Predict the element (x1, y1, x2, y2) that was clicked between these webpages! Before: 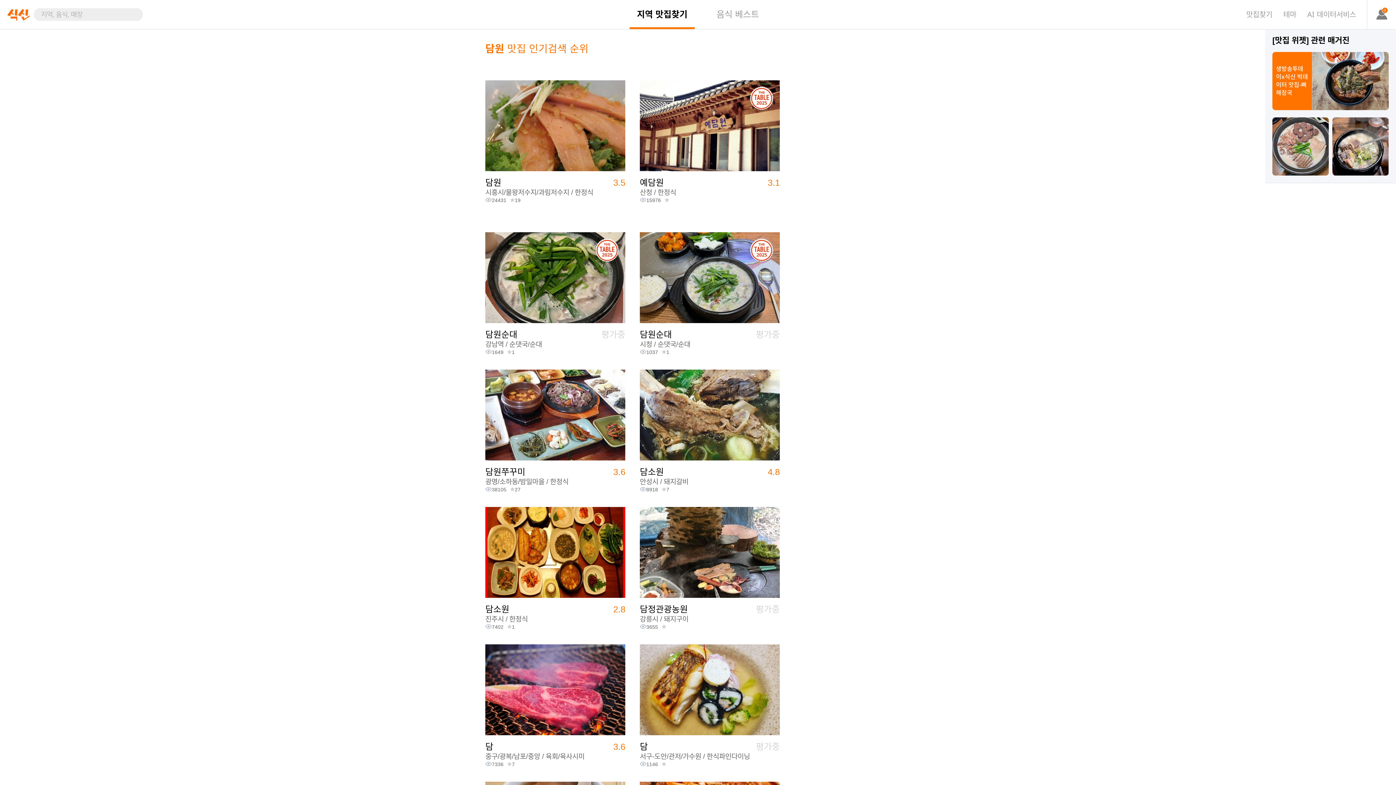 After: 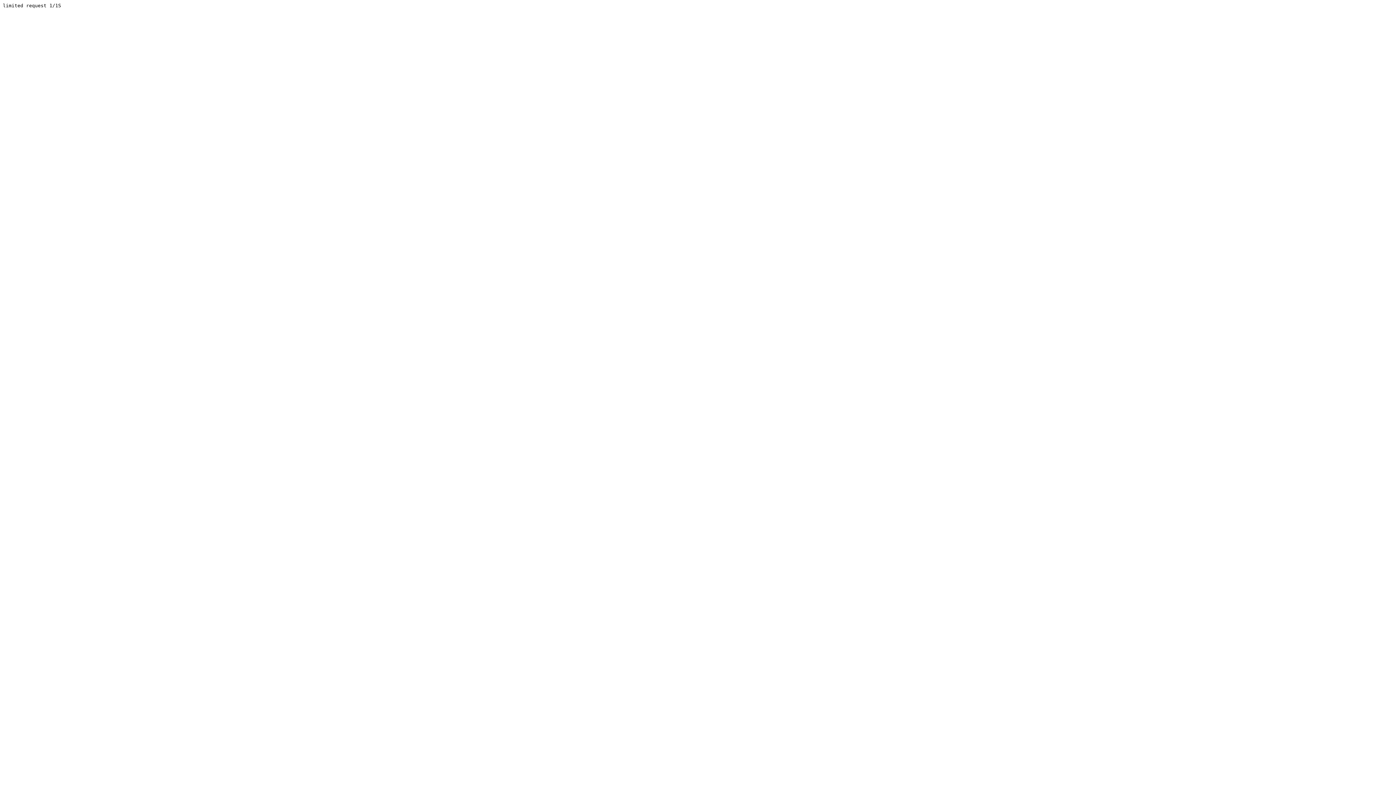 Action: bbox: (485, 615, 504, 623) label: 진주시